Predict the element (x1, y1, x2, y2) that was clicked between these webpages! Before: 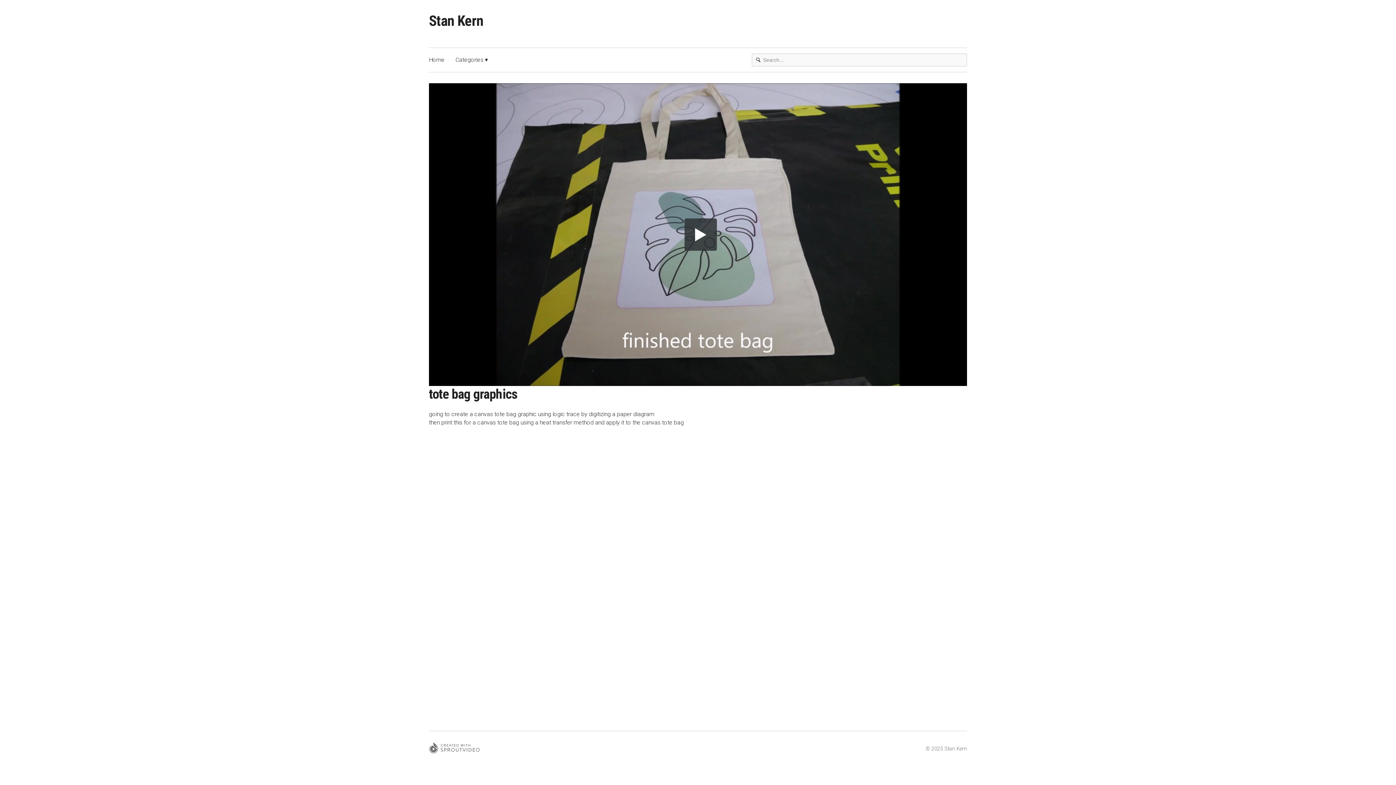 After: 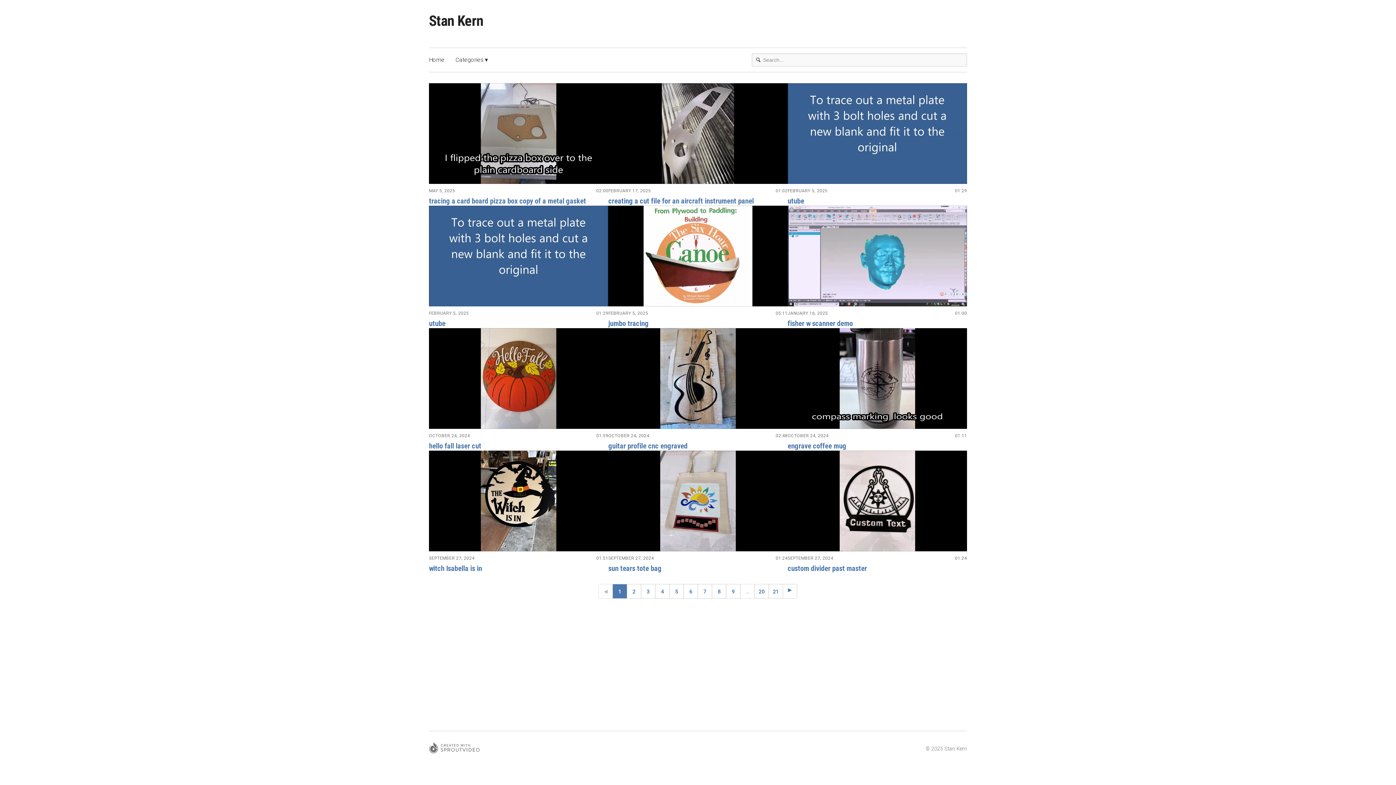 Action: bbox: (429, 10, 483, 31) label: Stan Kern